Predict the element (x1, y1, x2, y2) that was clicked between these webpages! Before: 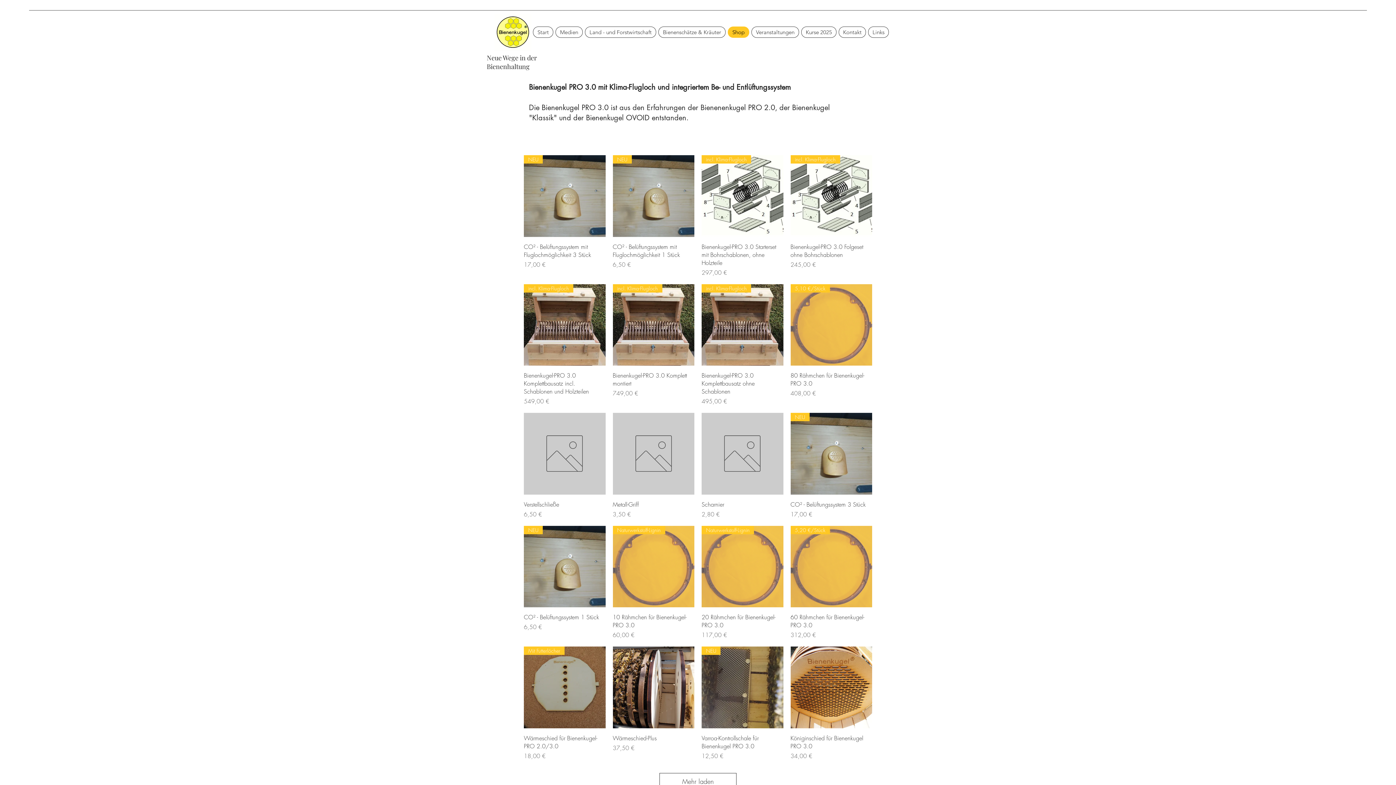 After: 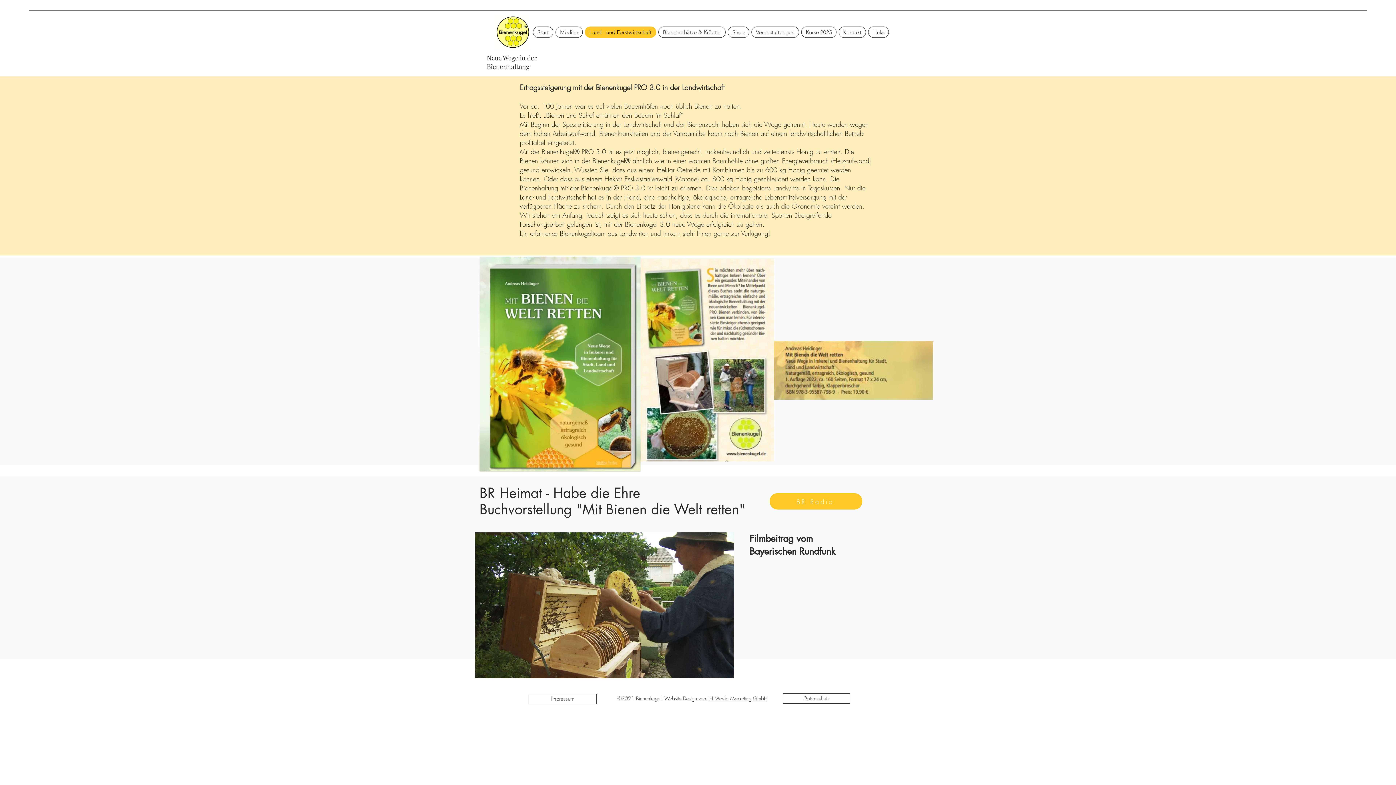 Action: bbox: (585, 26, 656, 37) label: Land - und Forstwirtschaft